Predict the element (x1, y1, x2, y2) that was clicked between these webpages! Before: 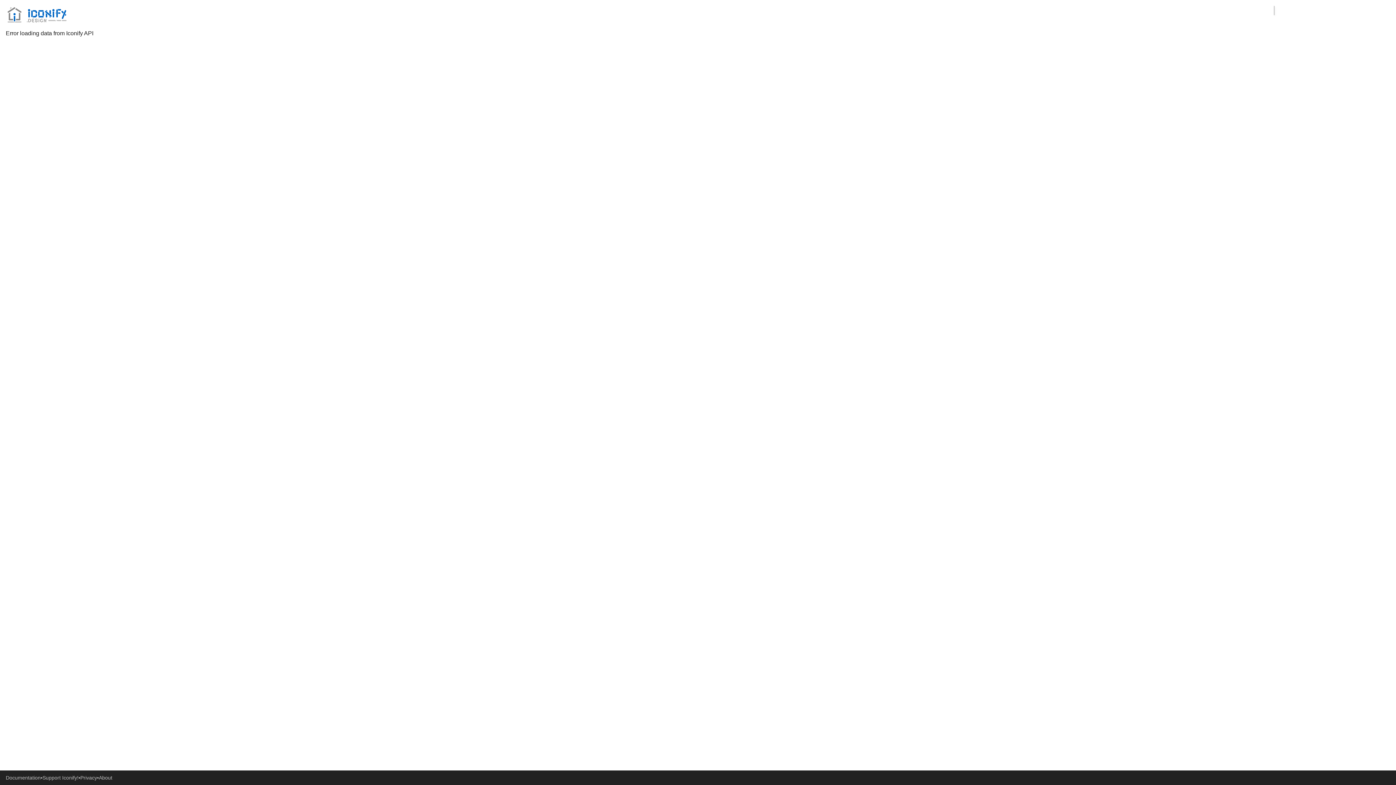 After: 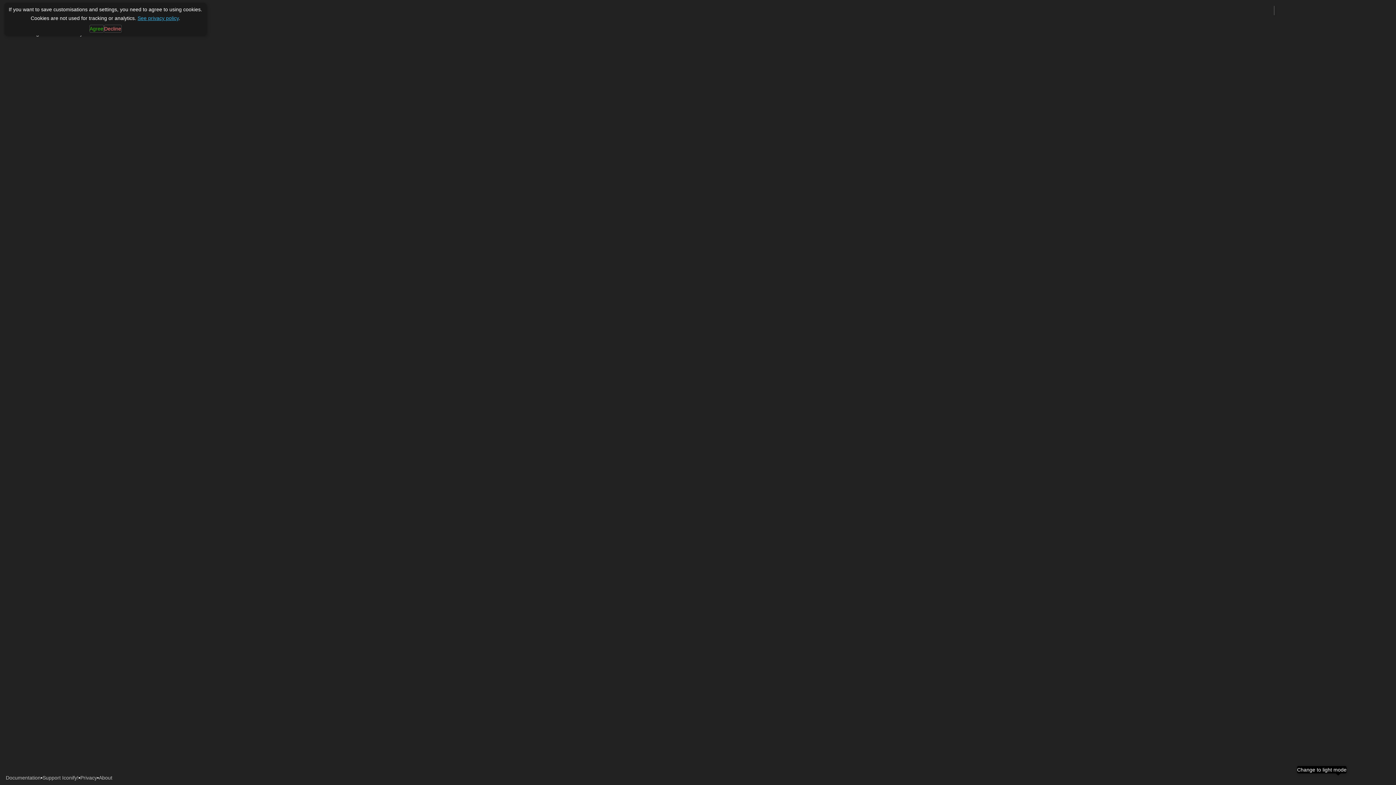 Action: bbox: (1338, 773, 1346, 782)